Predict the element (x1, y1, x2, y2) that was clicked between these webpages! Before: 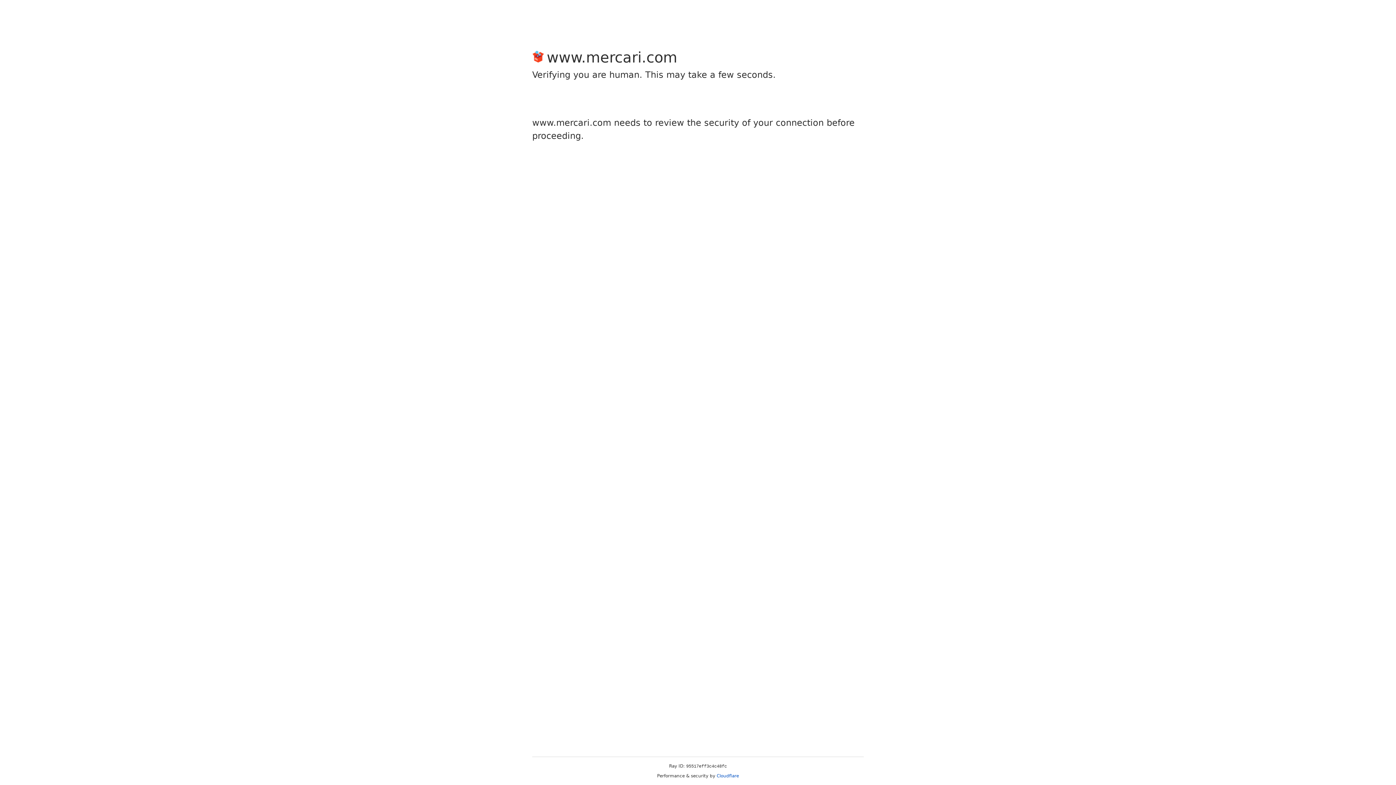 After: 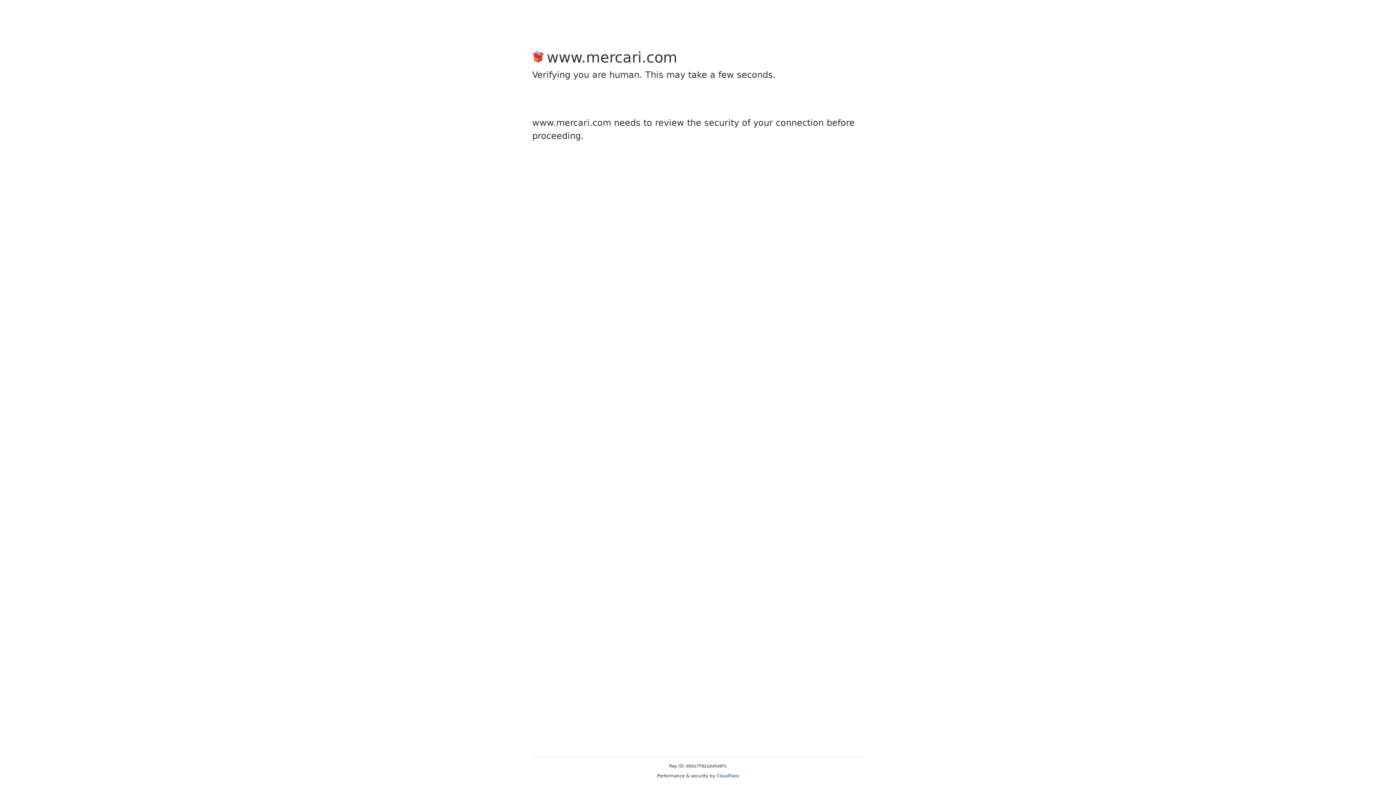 Action: label: Cloudflare bbox: (716, 773, 739, 778)